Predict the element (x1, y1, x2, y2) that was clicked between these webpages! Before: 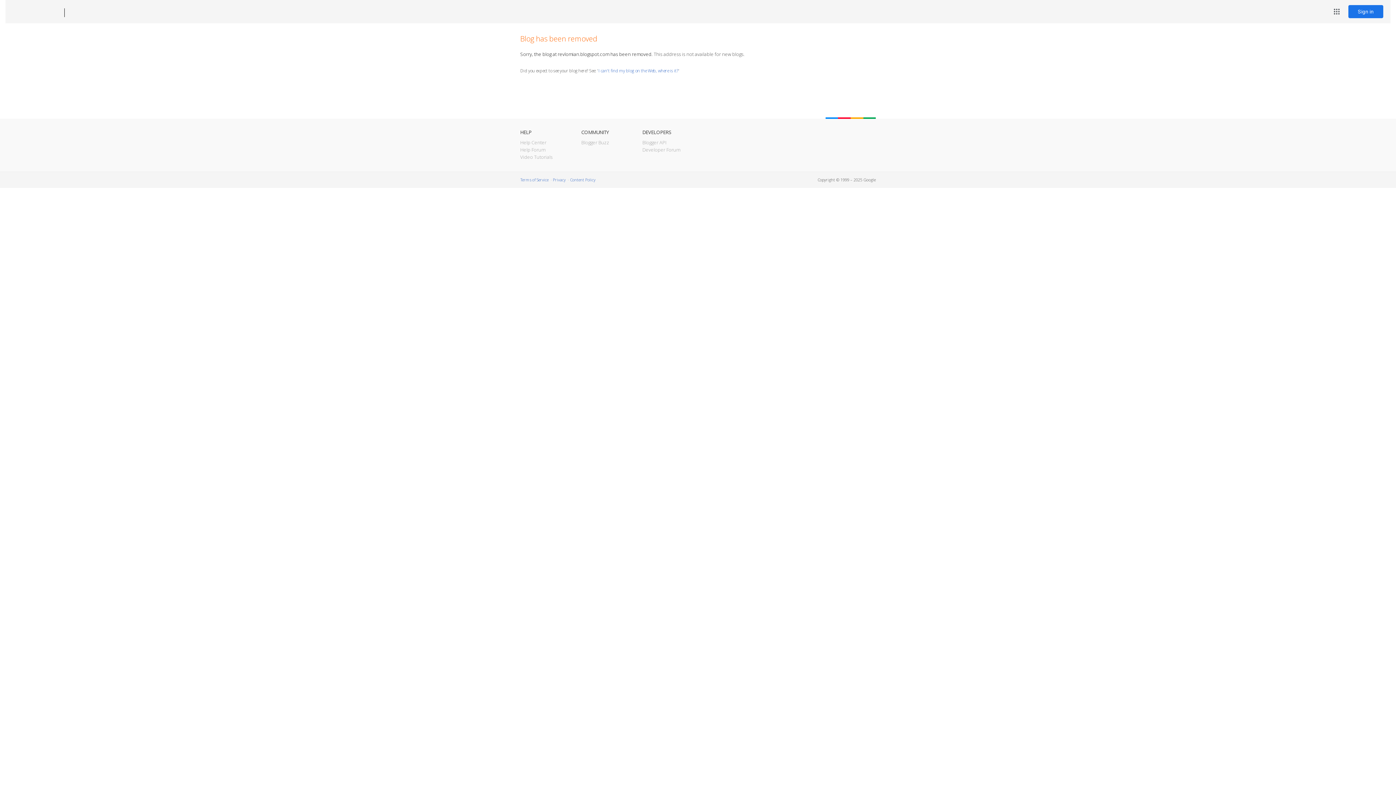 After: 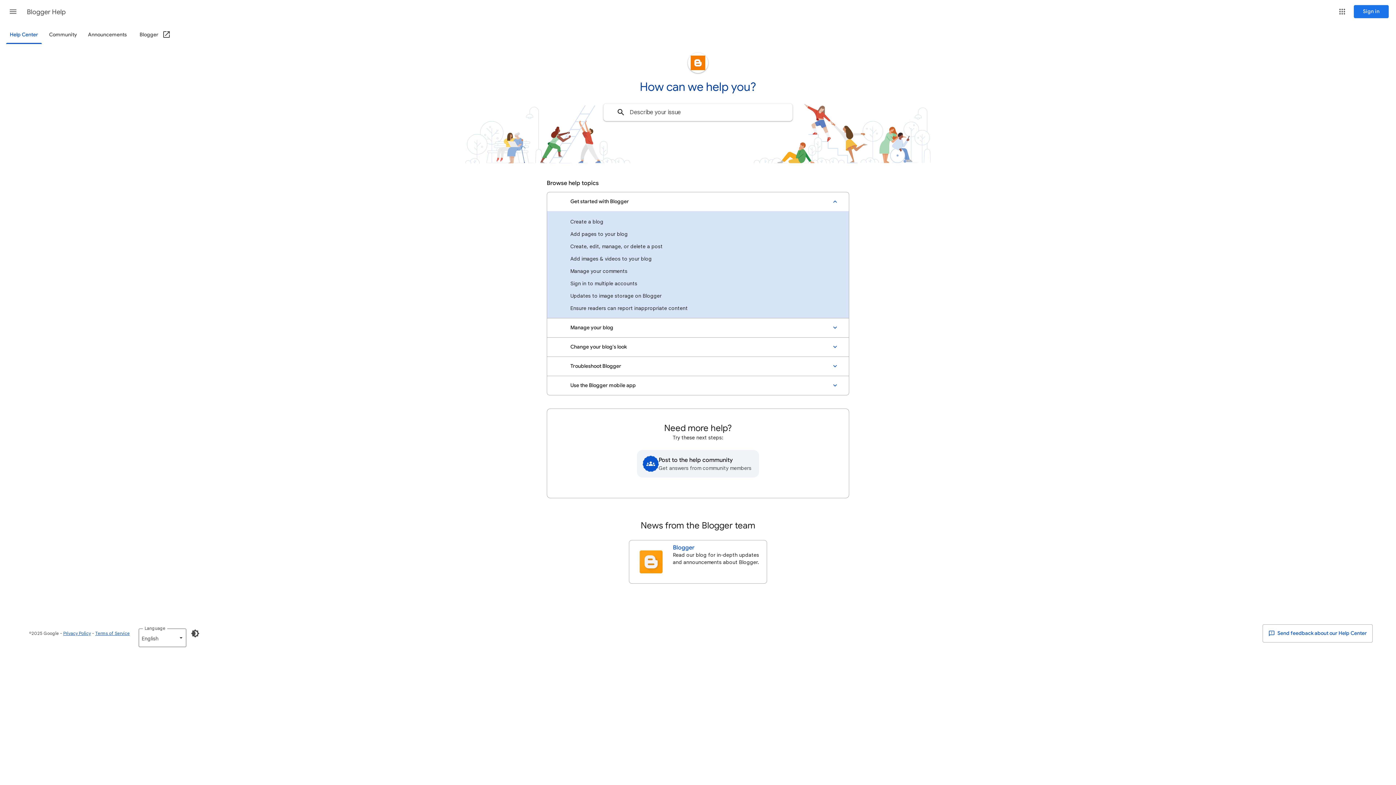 Action: bbox: (520, 139, 546, 145) label: Help Center